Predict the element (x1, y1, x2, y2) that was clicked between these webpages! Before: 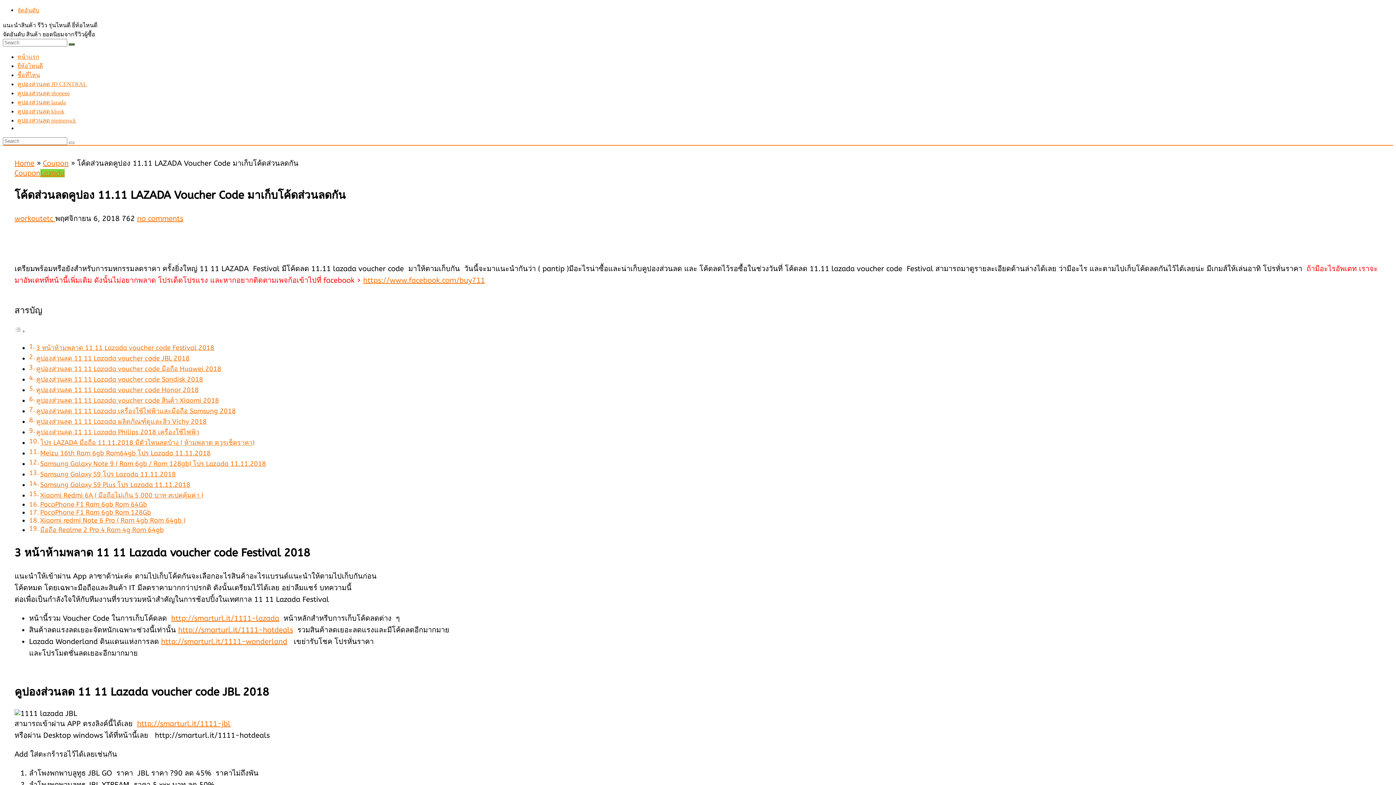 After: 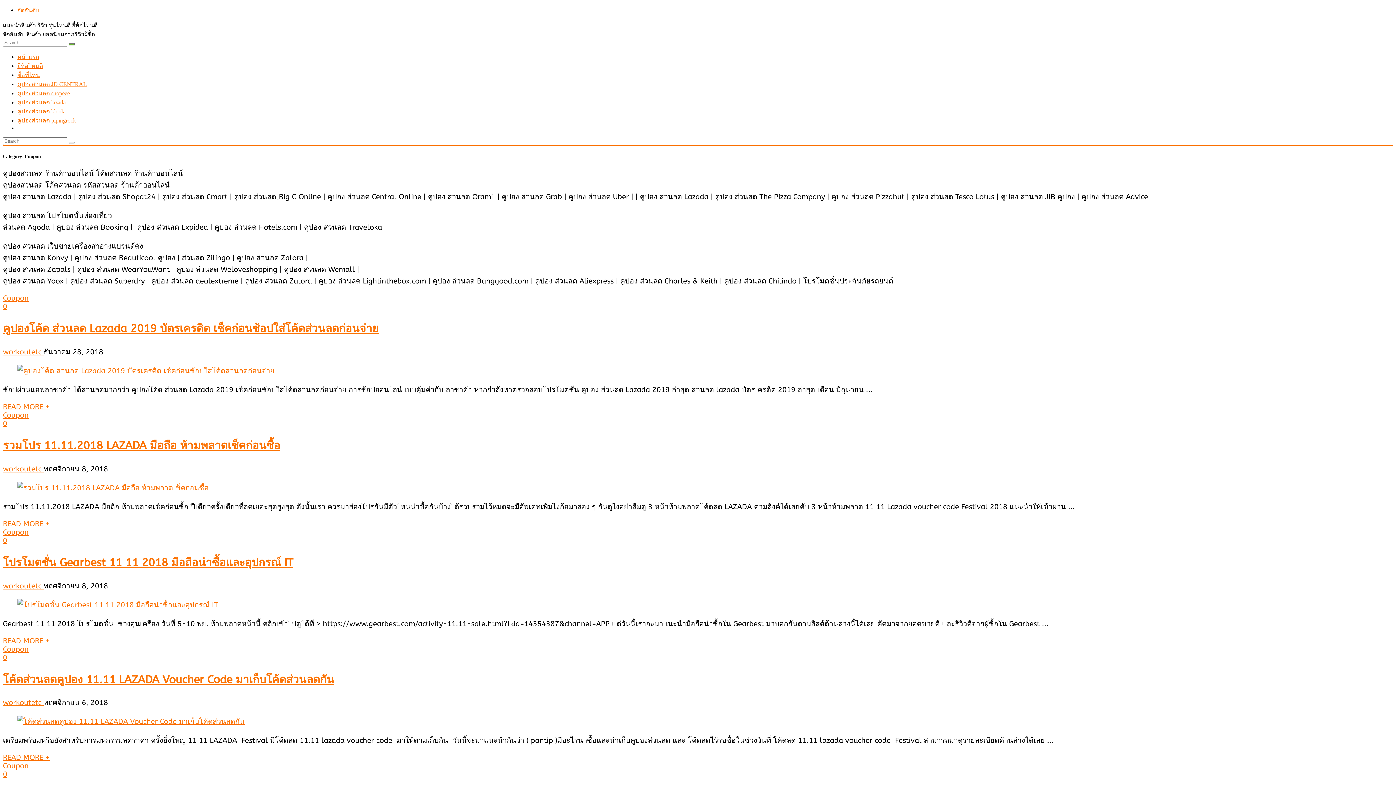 Action: bbox: (42, 159, 68, 167) label: Coupon